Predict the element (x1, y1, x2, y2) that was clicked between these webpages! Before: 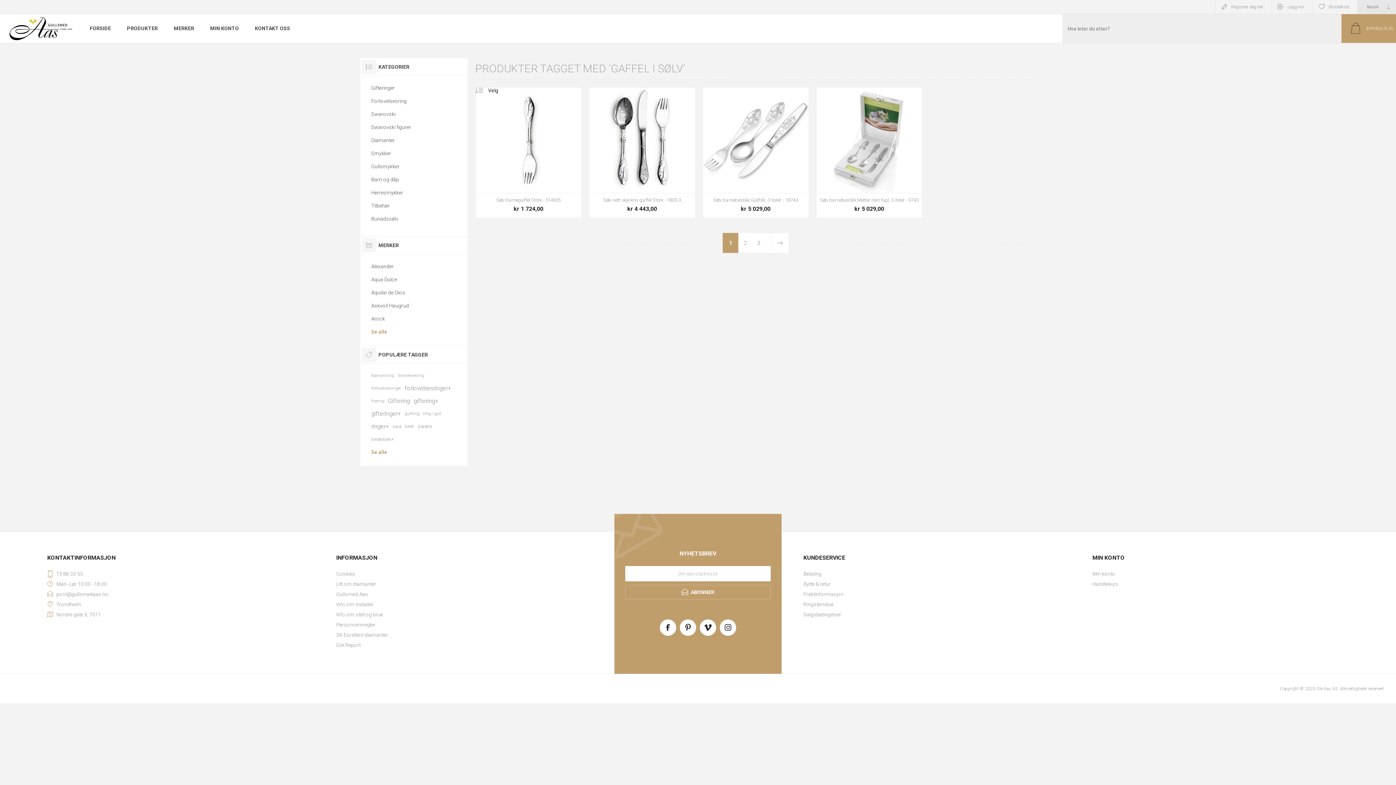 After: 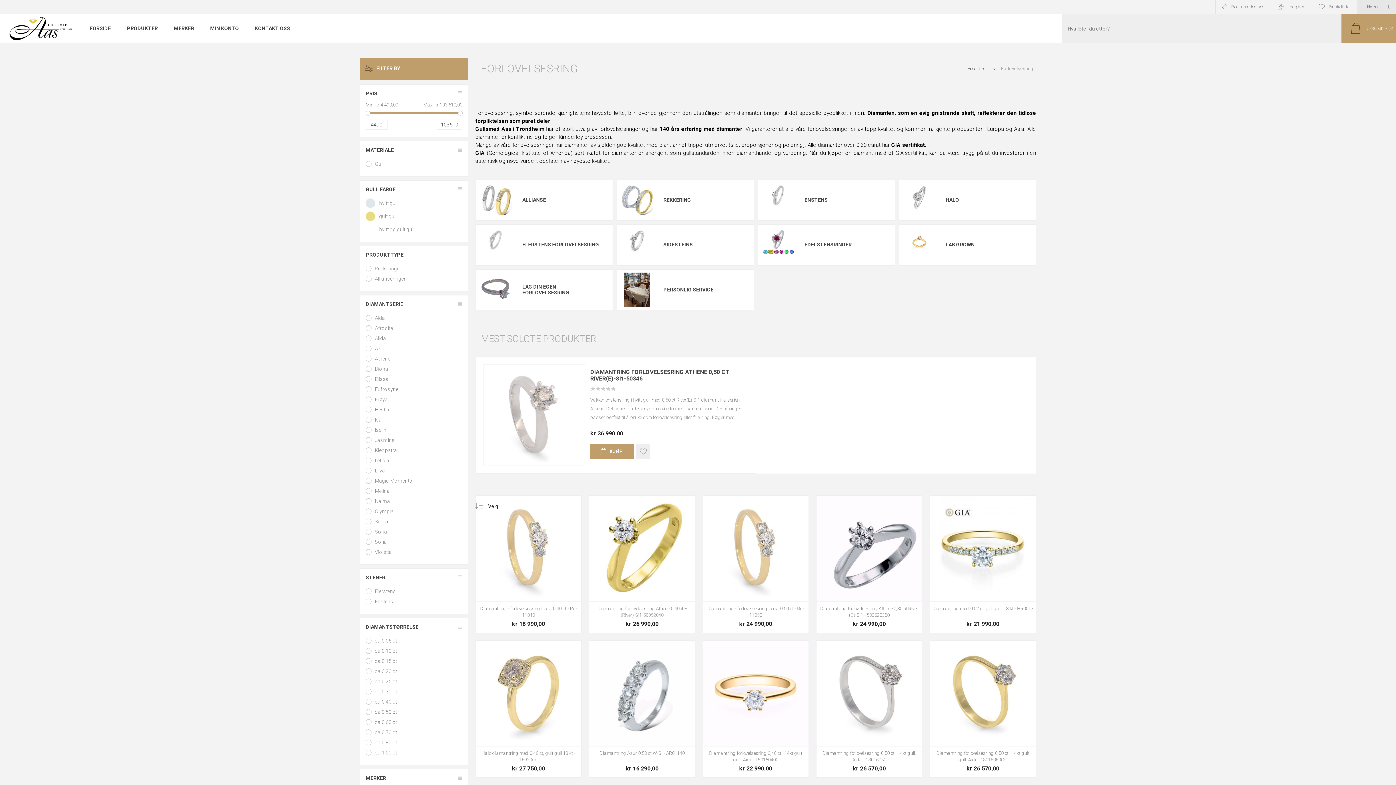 Action: label: Forlovelsesring bbox: (371, 94, 456, 107)